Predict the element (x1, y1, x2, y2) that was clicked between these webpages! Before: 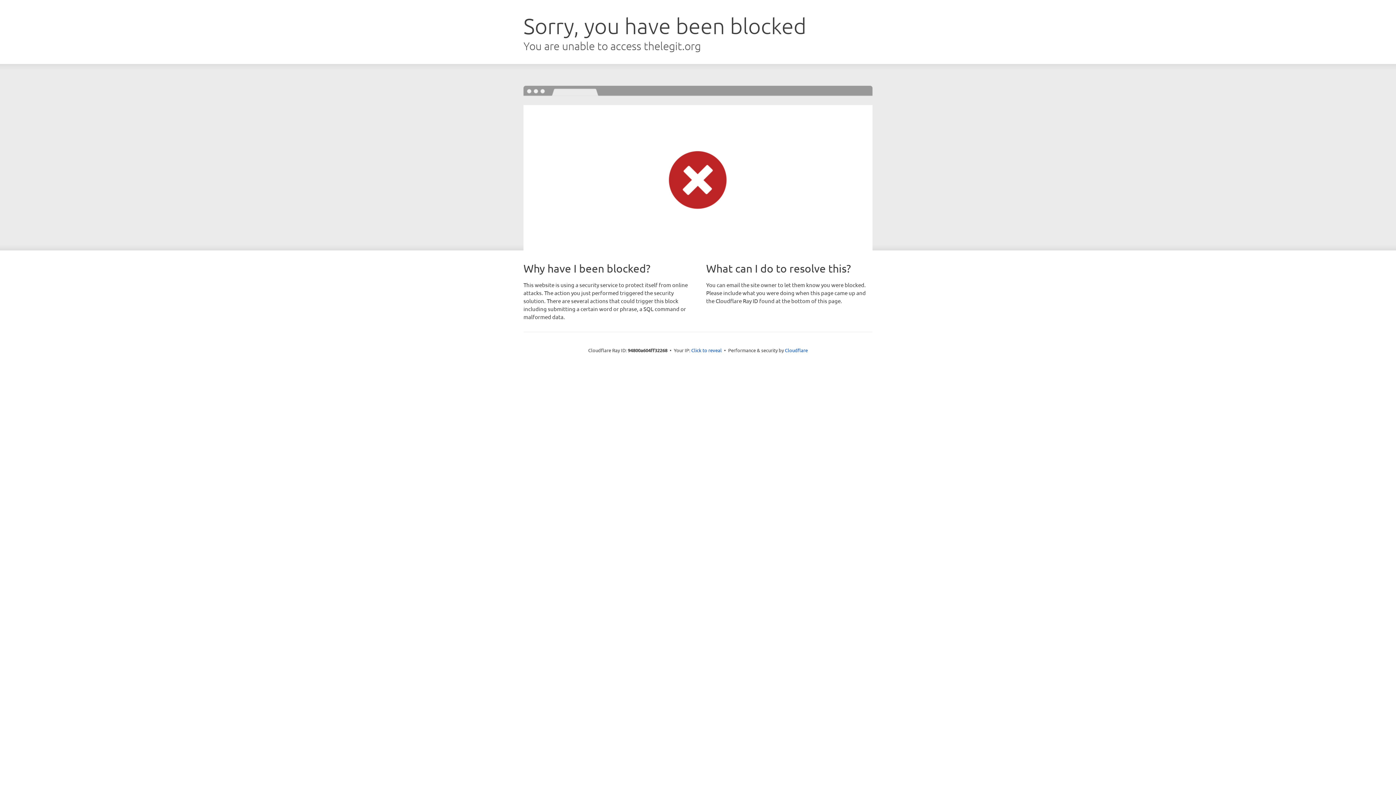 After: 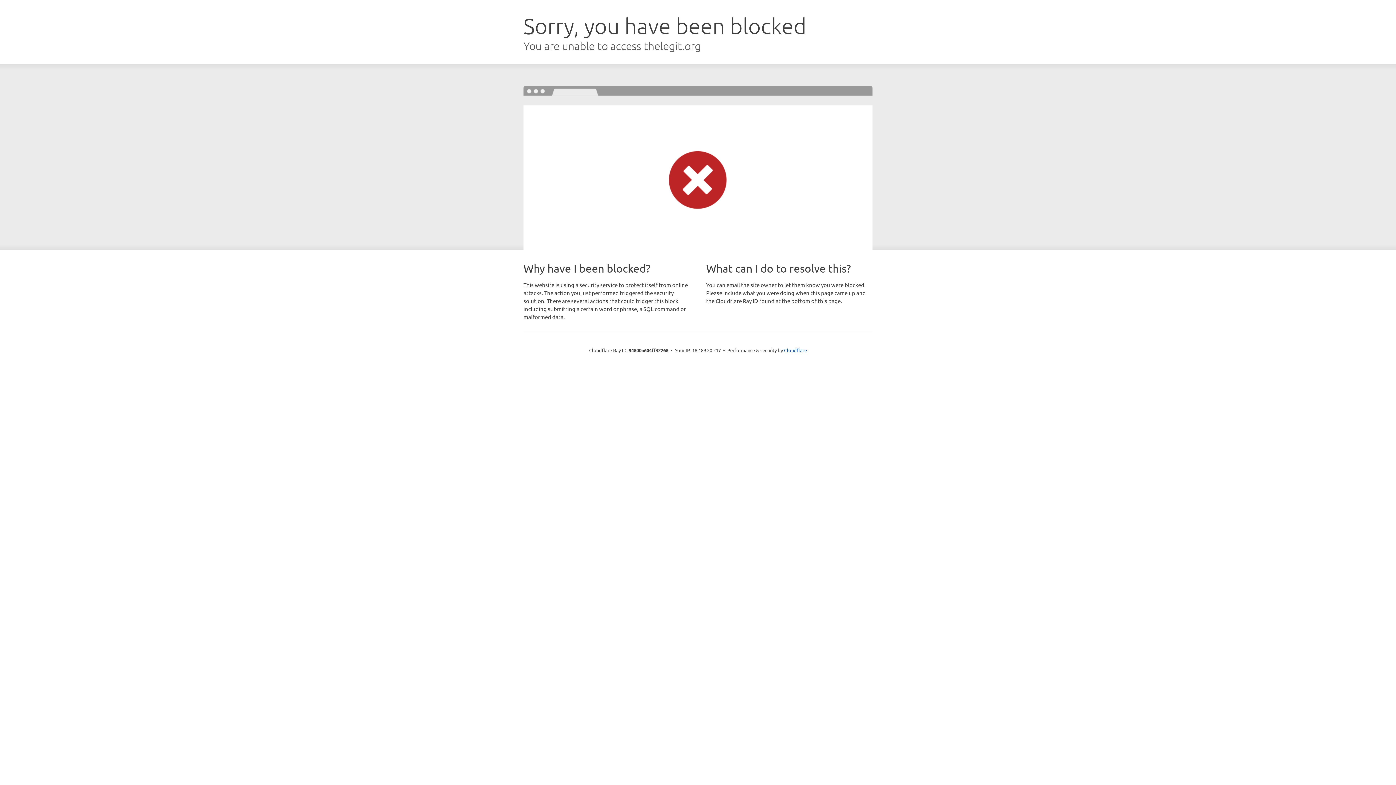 Action: label: Click to reveal bbox: (691, 346, 722, 353)